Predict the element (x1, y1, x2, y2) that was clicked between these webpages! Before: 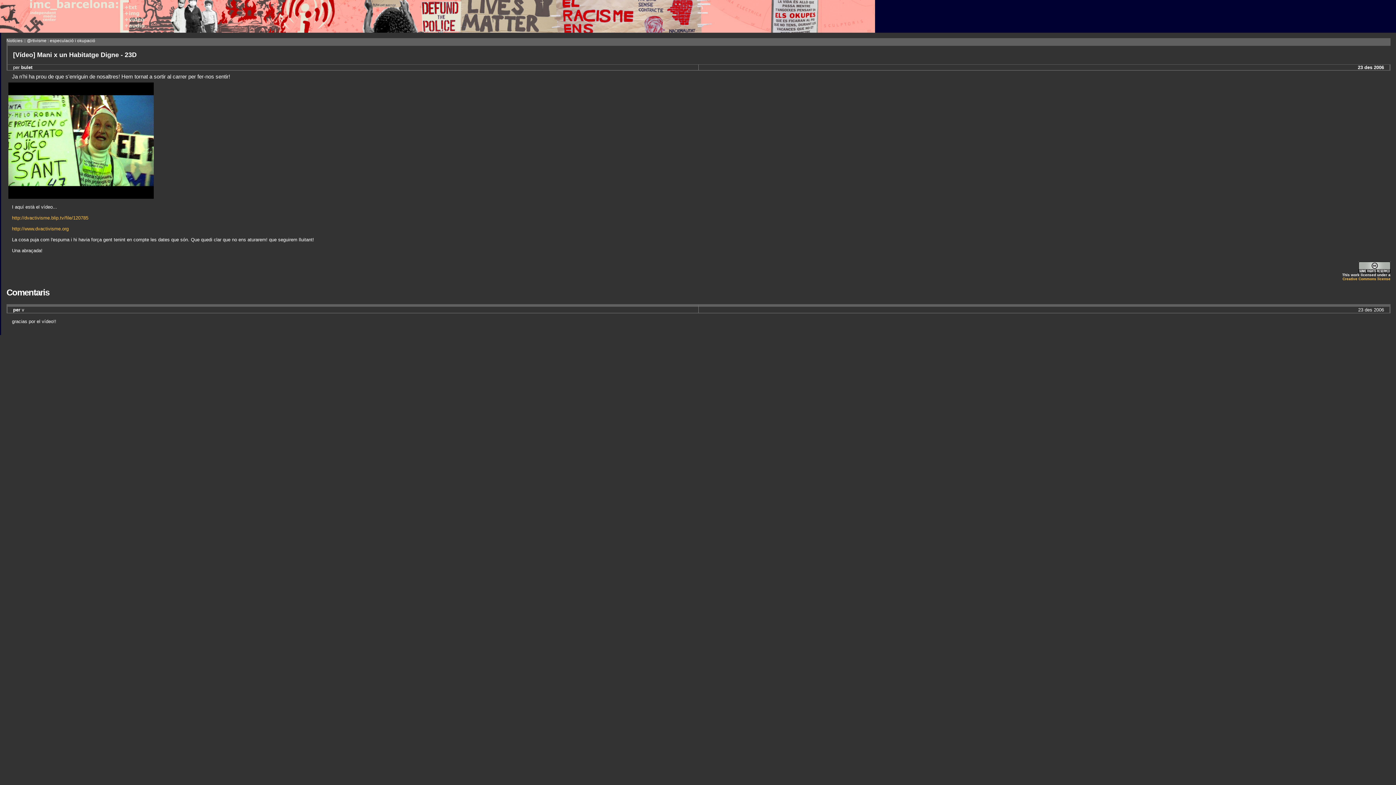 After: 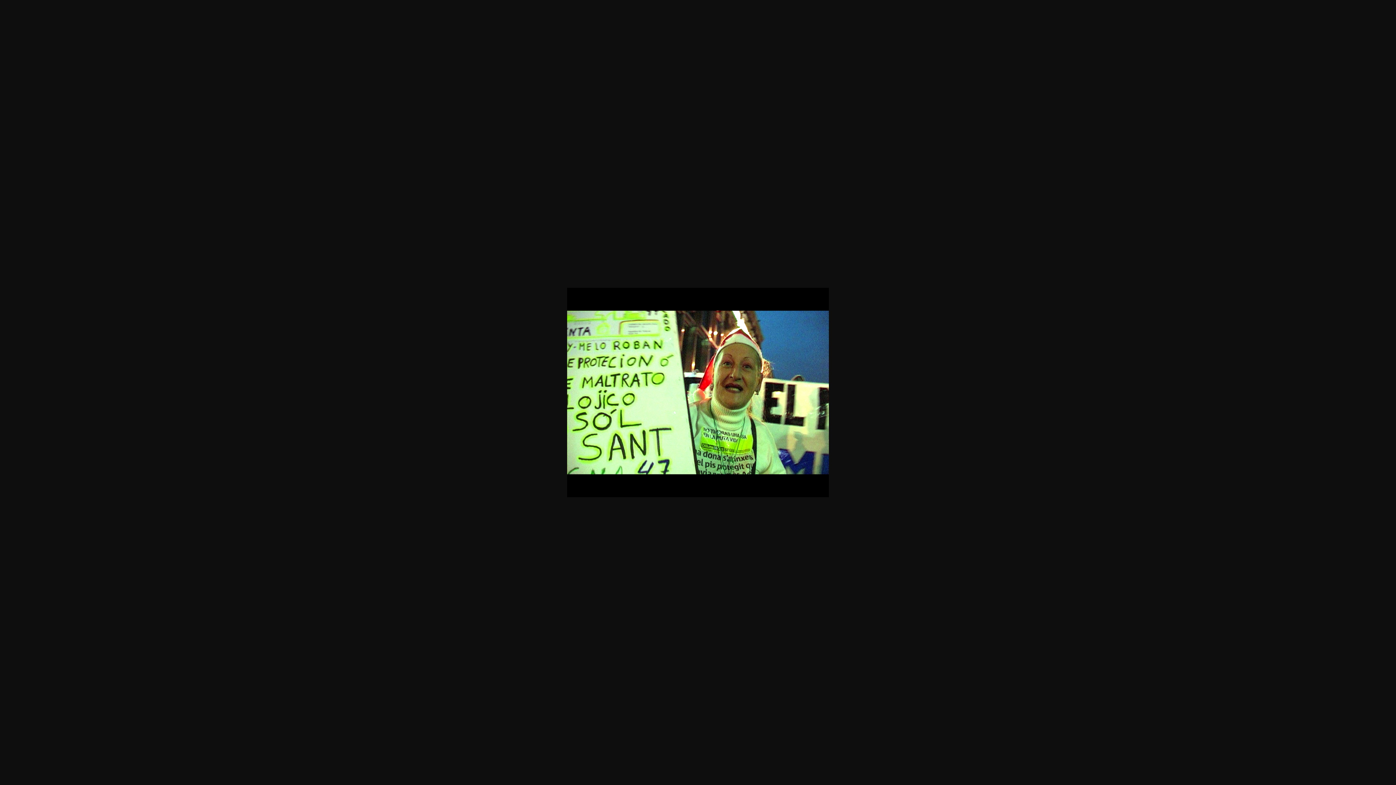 Action: bbox: (8, 193, 153, 200)